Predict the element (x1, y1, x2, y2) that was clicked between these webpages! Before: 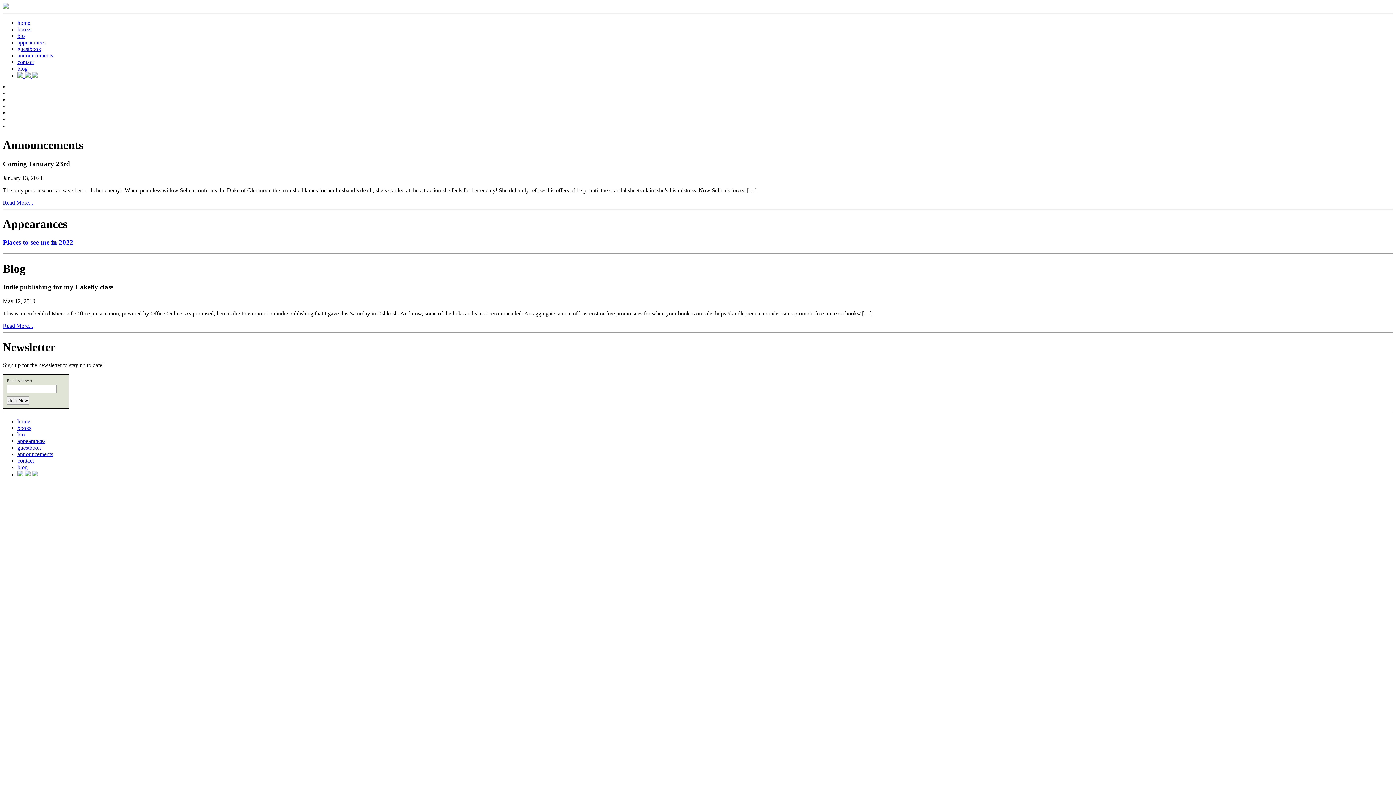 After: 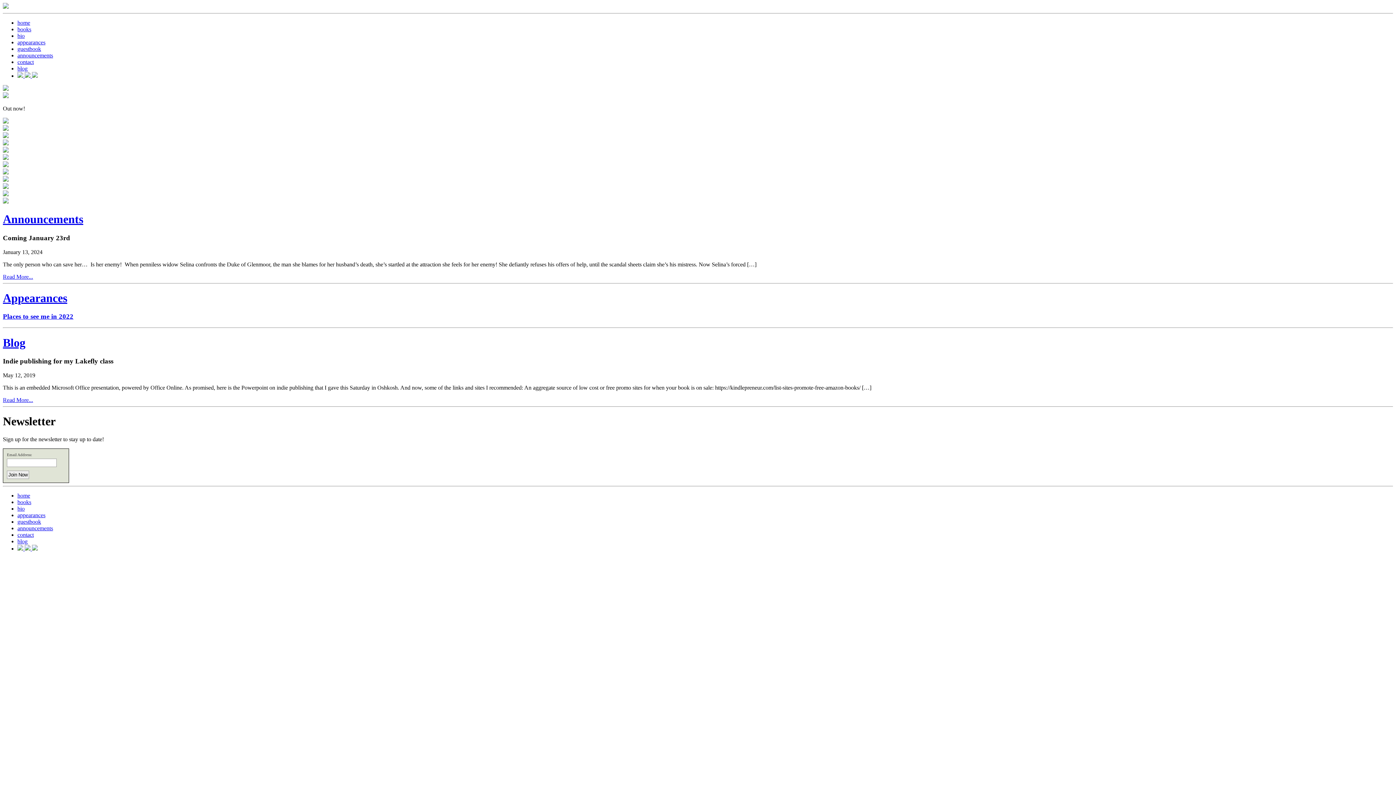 Action: label: home bbox: (17, 19, 30, 25)